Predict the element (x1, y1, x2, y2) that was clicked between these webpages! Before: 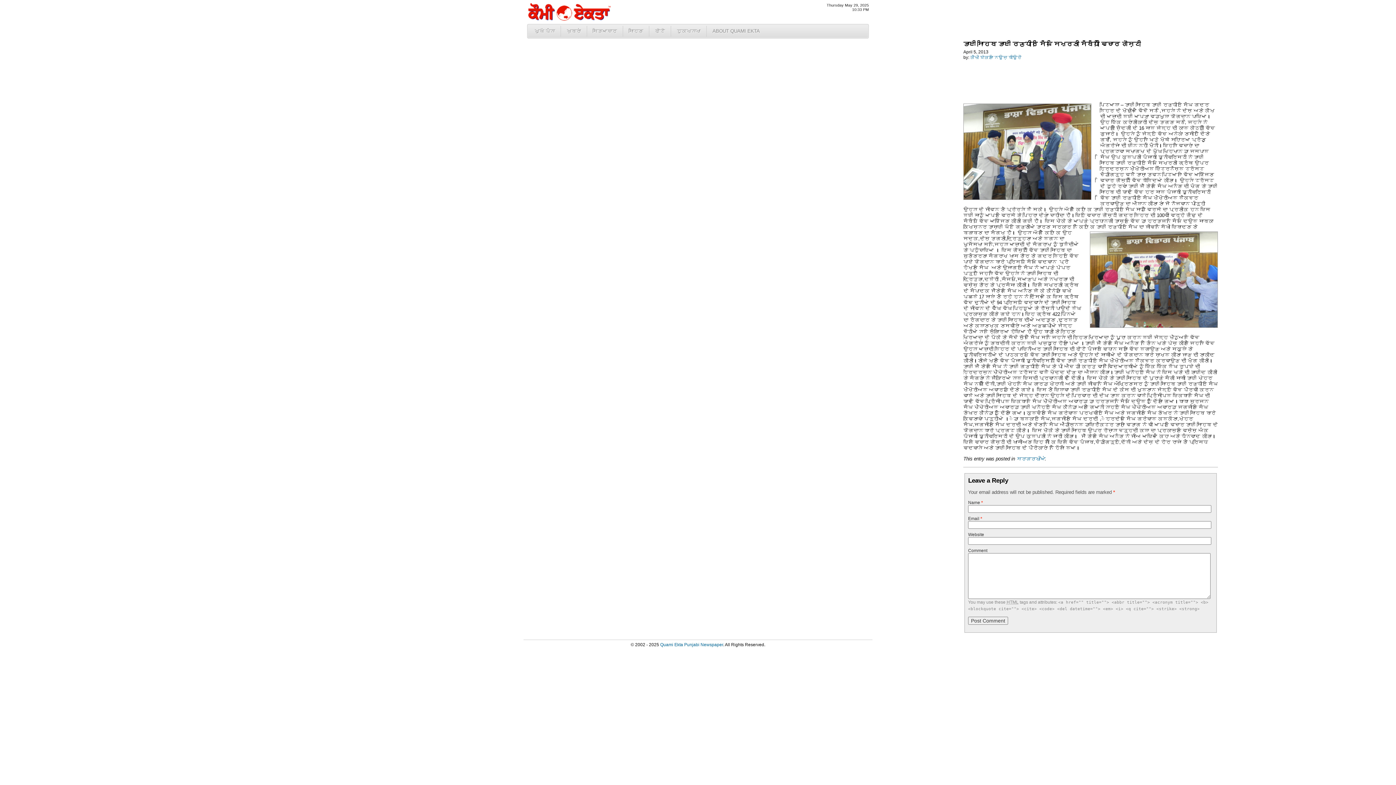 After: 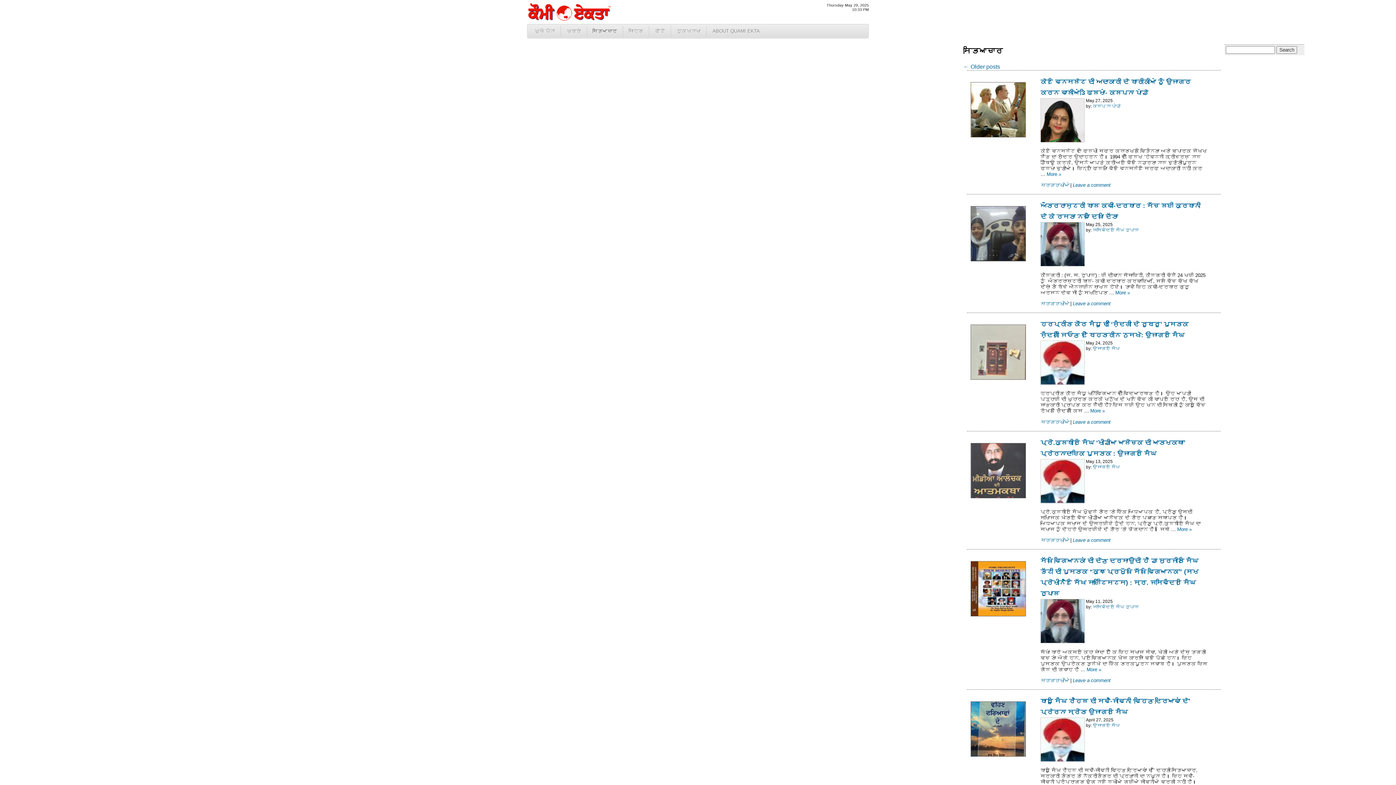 Action: label: ਸਭਿਆਚਾਰ bbox: (587, 26, 622, 36)